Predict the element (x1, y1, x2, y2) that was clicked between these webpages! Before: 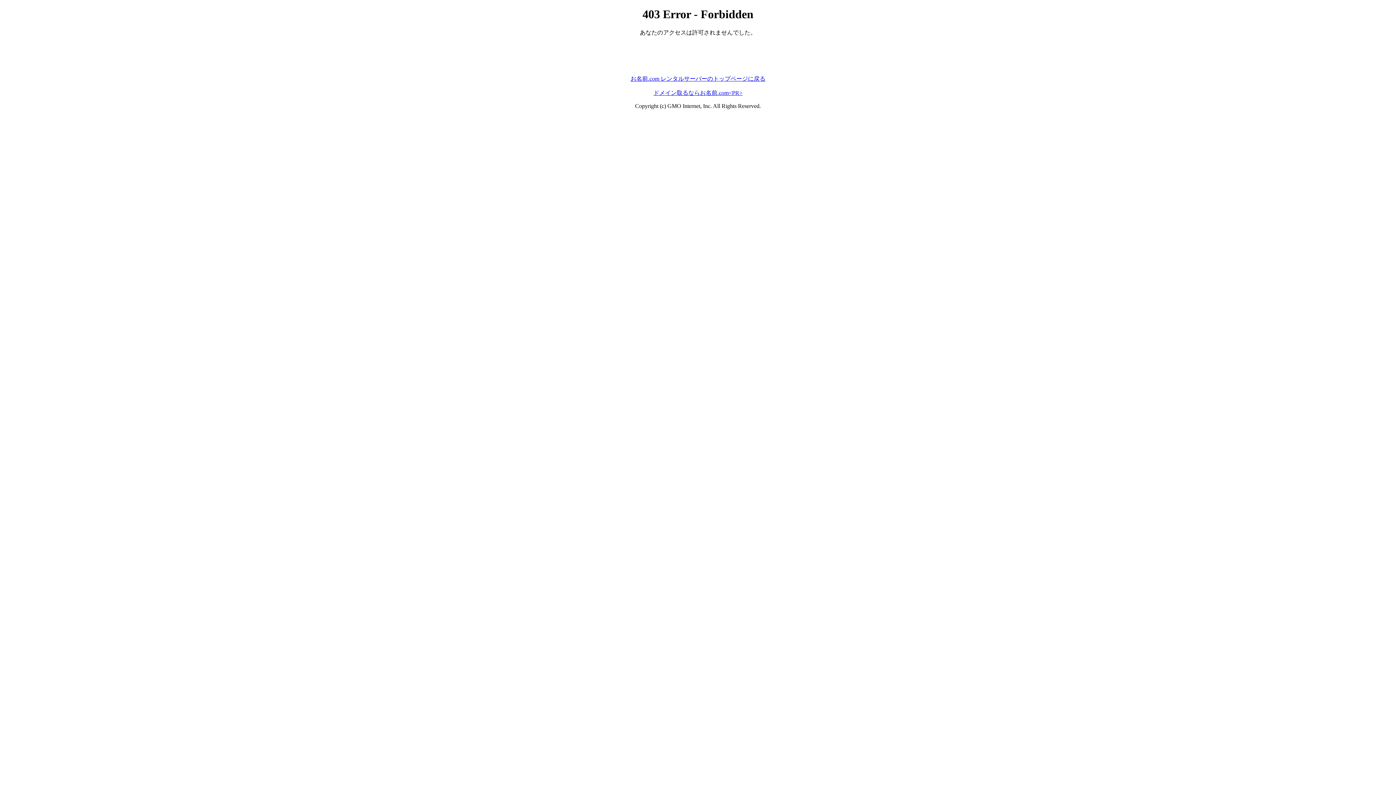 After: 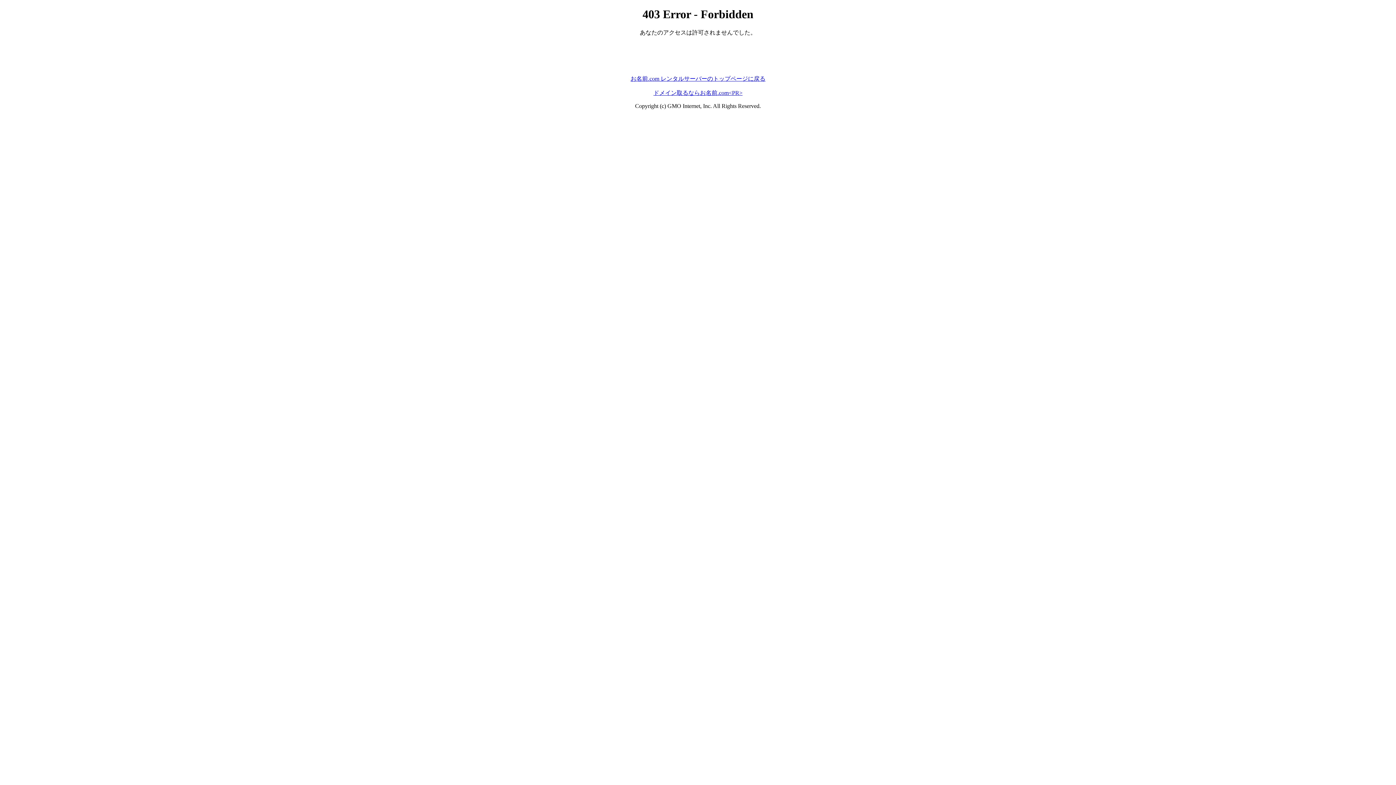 Action: bbox: (653, 89, 742, 95) label: ドメイン取るならお名前.com<PR>